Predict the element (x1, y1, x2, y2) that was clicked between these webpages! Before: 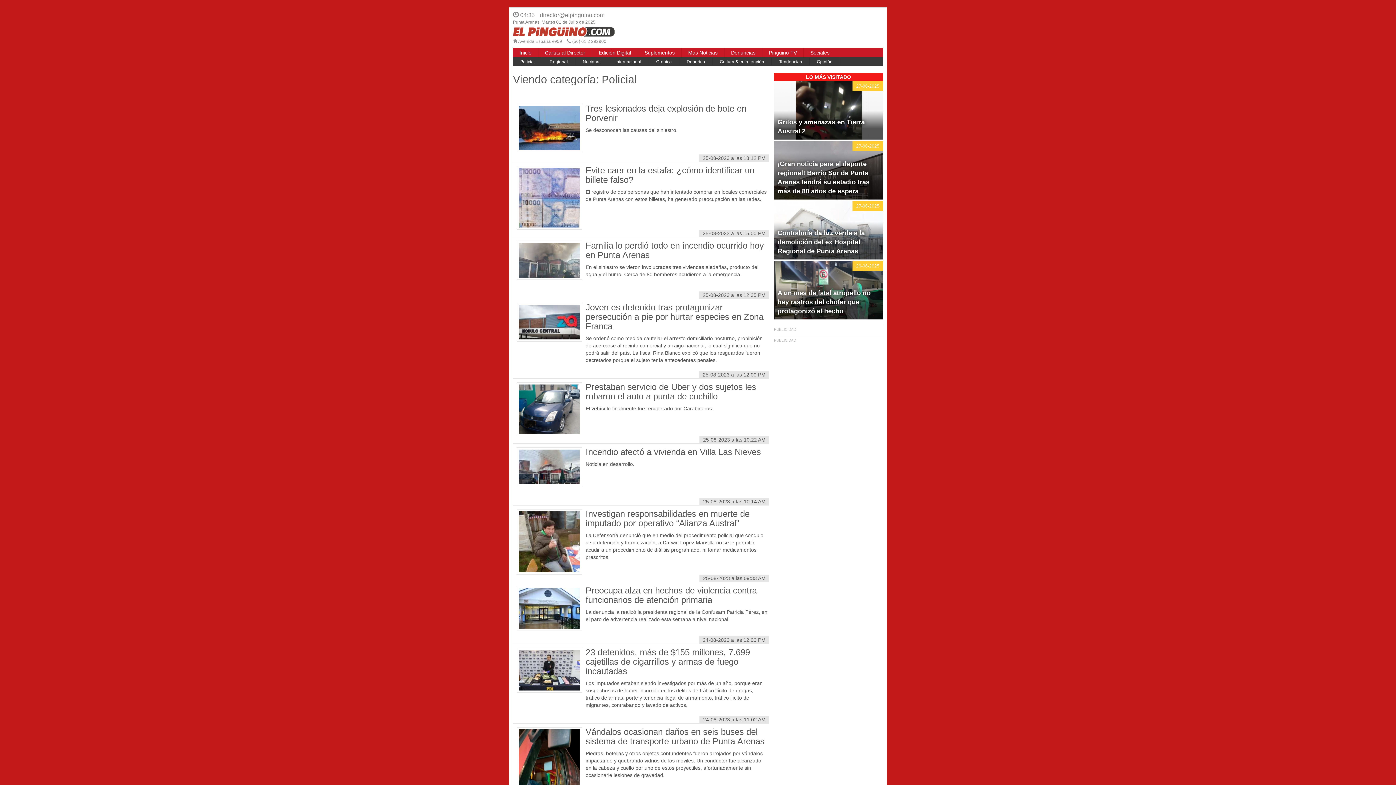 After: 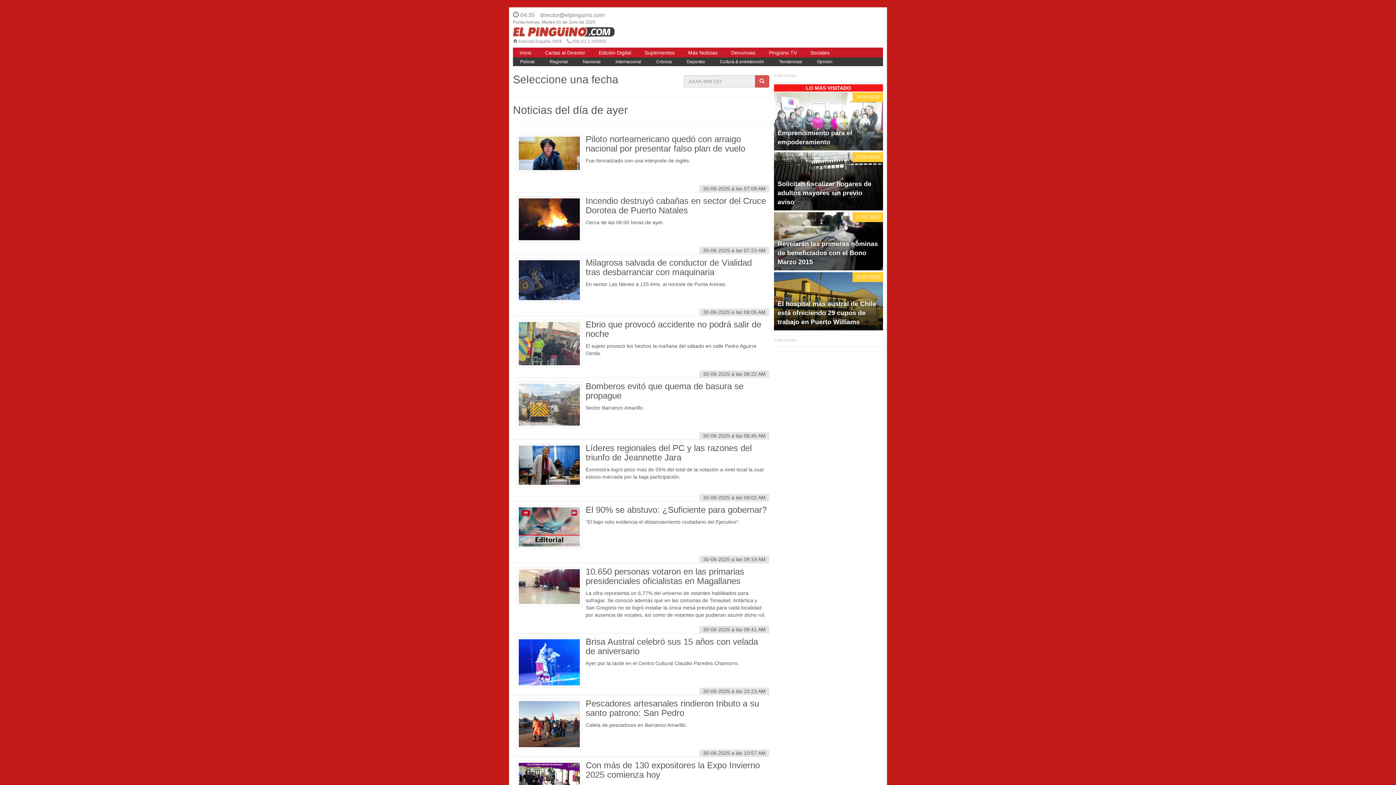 Action: bbox: (681, 48, 724, 57) label: Más Noticias